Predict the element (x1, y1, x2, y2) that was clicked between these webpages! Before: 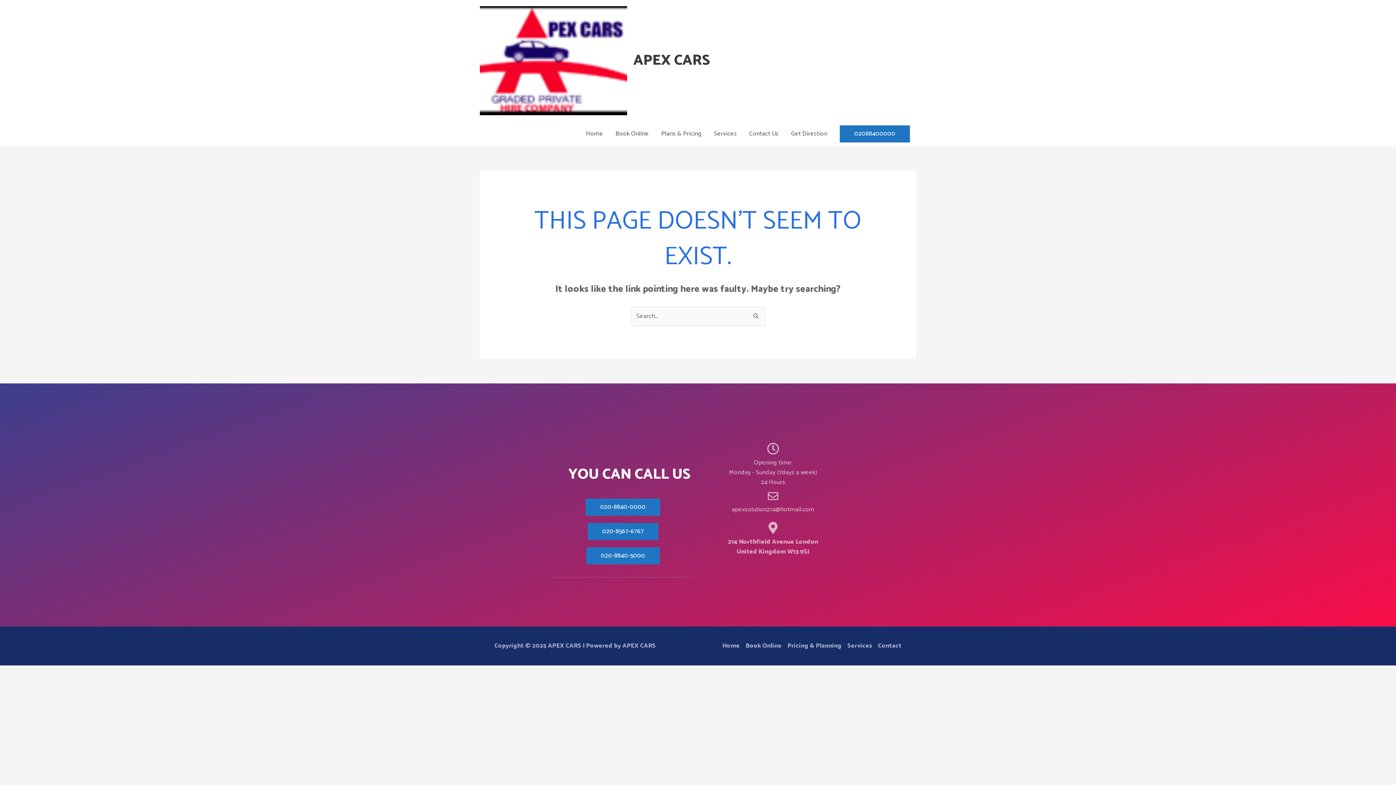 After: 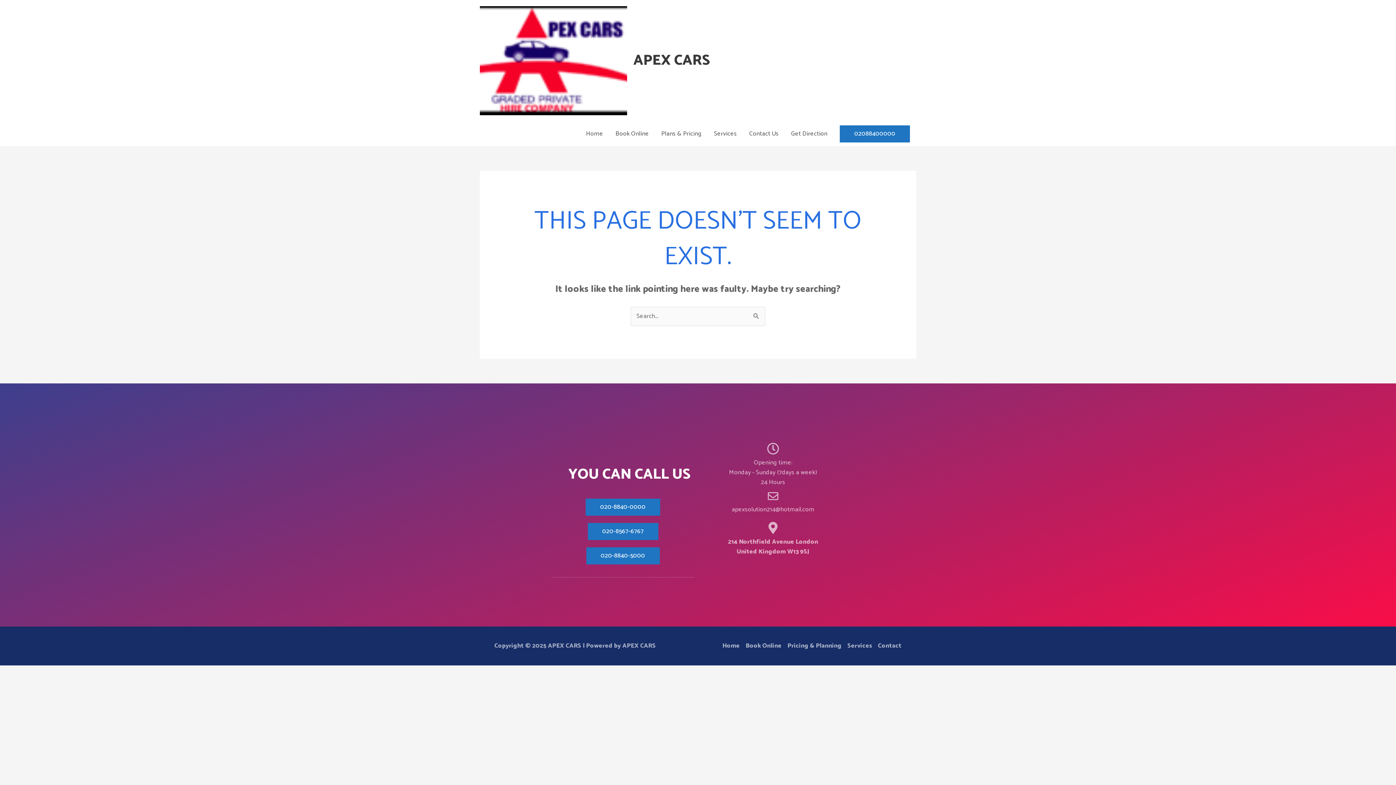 Action: bbox: (587, 523, 658, 540) label: 020-8567-6767